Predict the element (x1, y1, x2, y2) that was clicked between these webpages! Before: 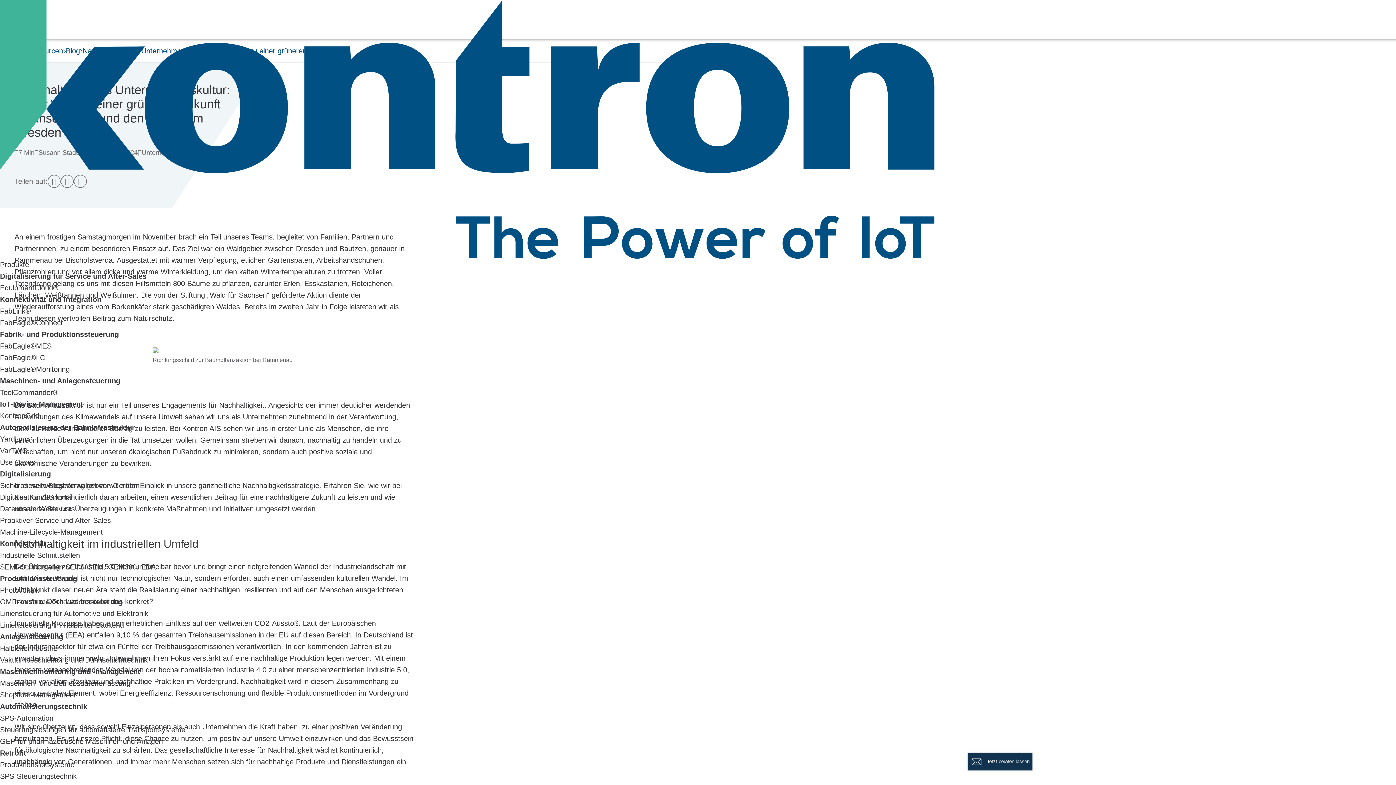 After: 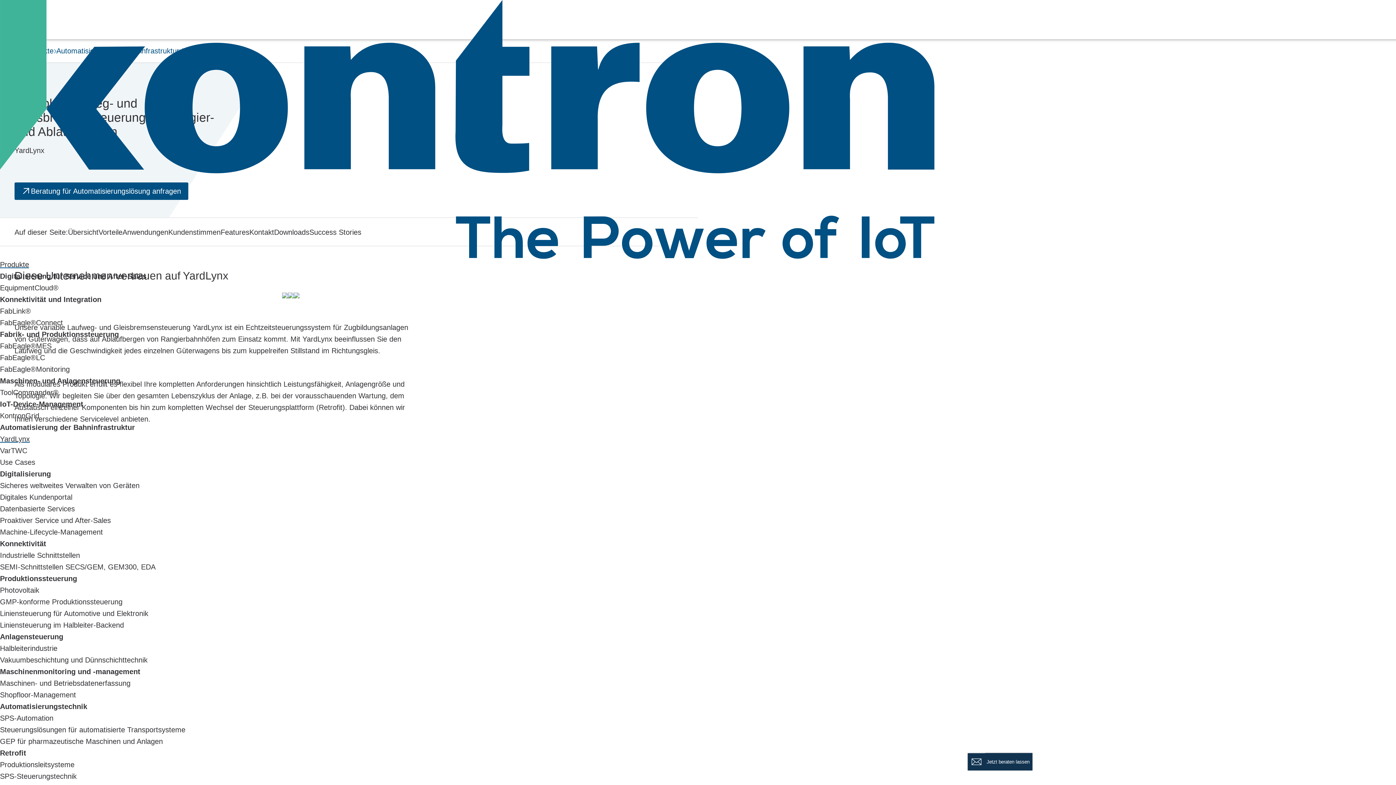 Action: label: YardLynx bbox: (0, 435, 29, 443)